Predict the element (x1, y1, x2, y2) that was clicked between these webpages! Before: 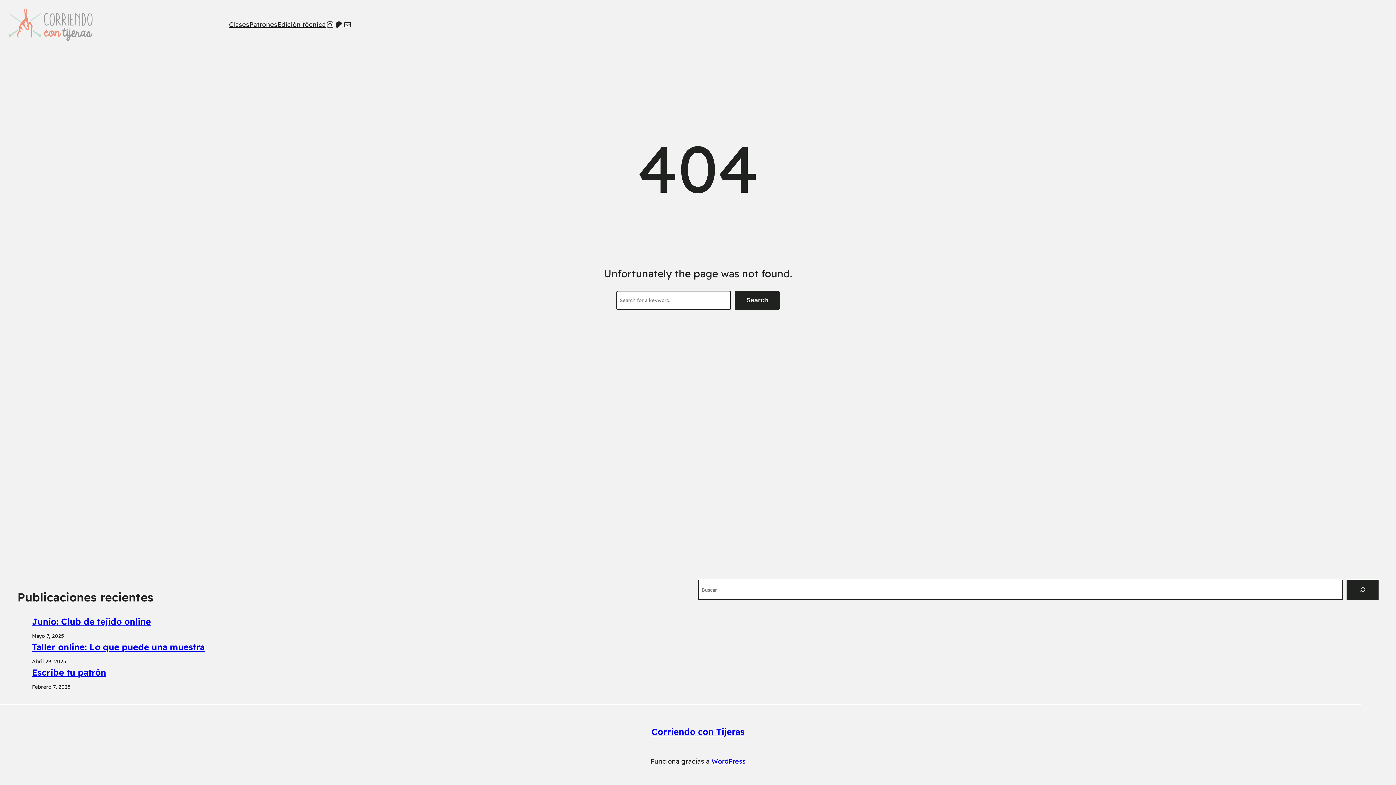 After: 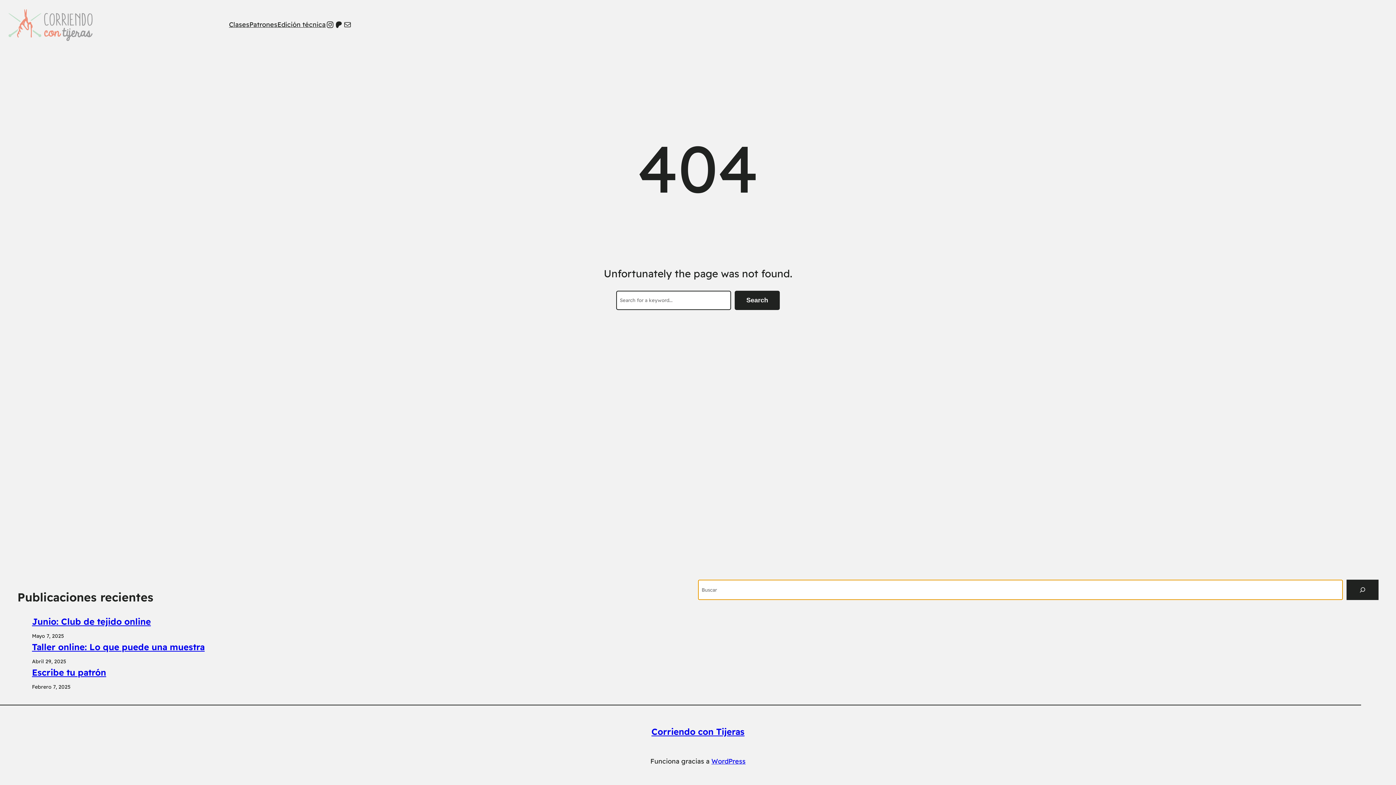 Action: bbox: (1346, 580, 1378, 600) label: Buscar